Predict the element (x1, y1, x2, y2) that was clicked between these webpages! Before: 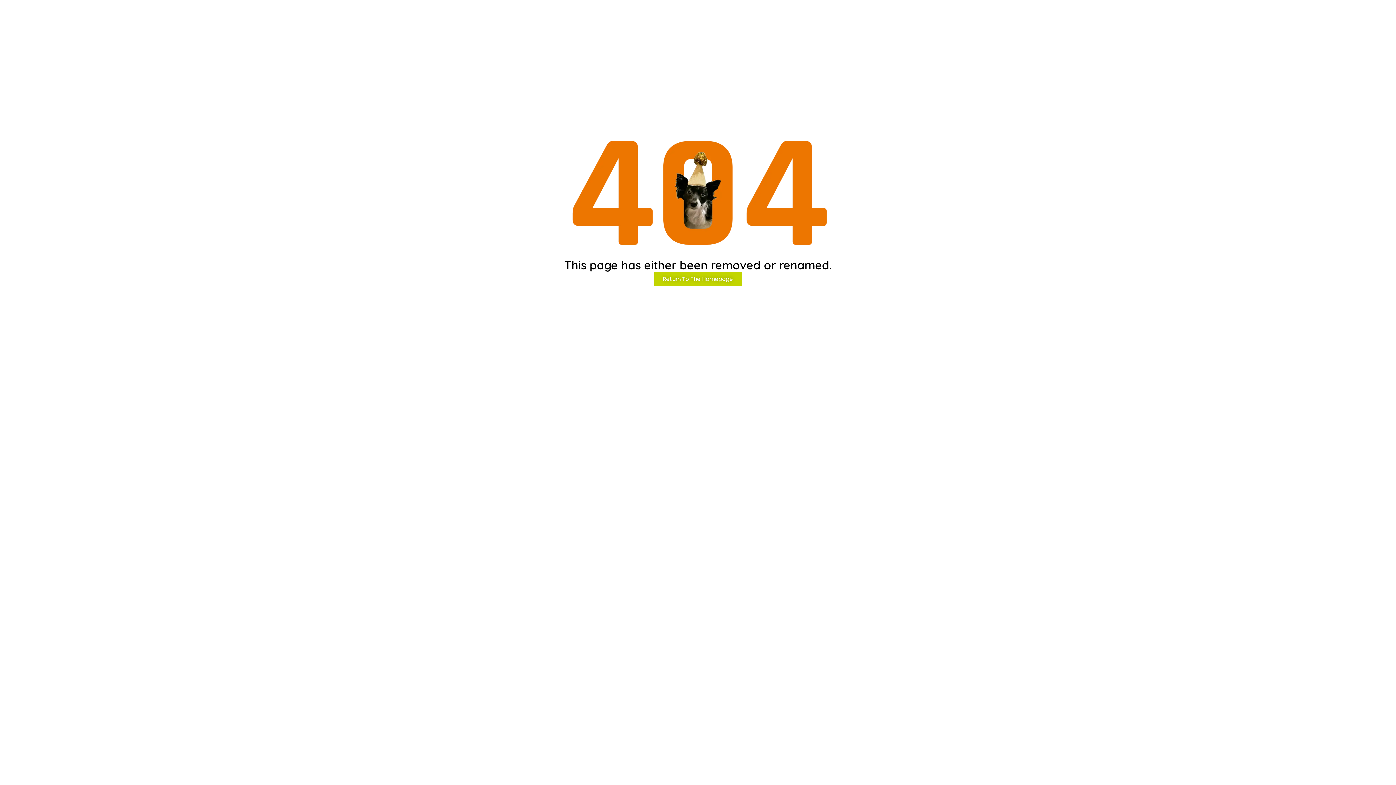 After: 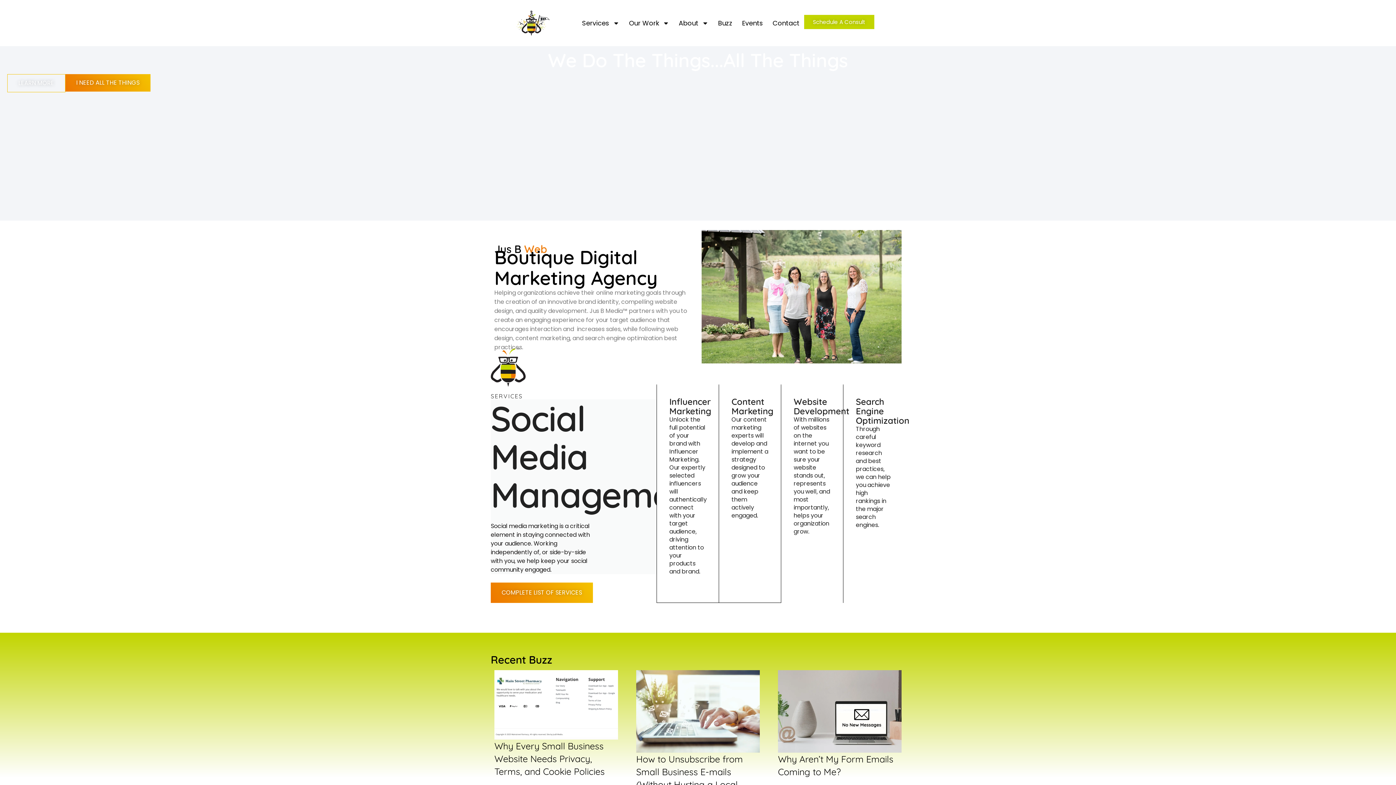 Action: bbox: (654, 271, 742, 286) label: Return To The Homepage